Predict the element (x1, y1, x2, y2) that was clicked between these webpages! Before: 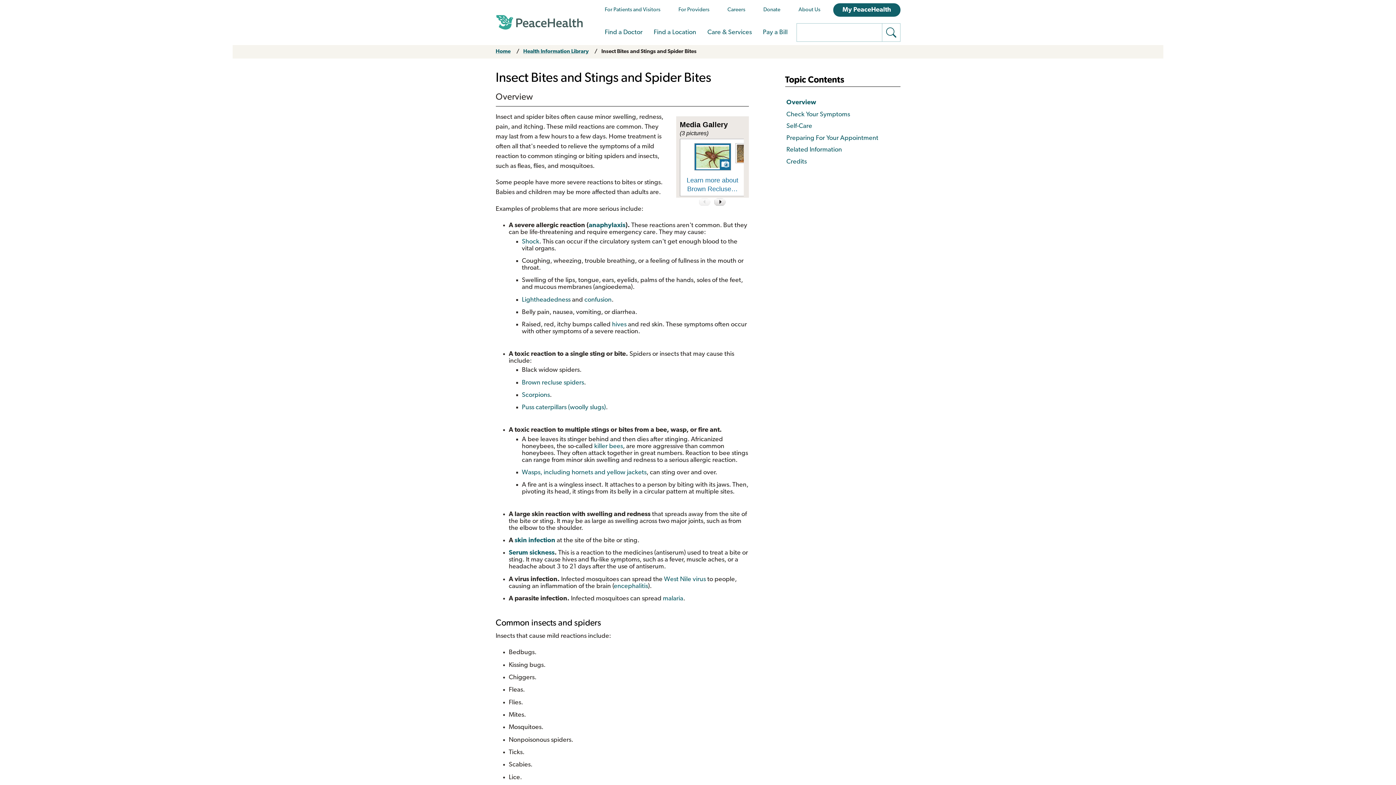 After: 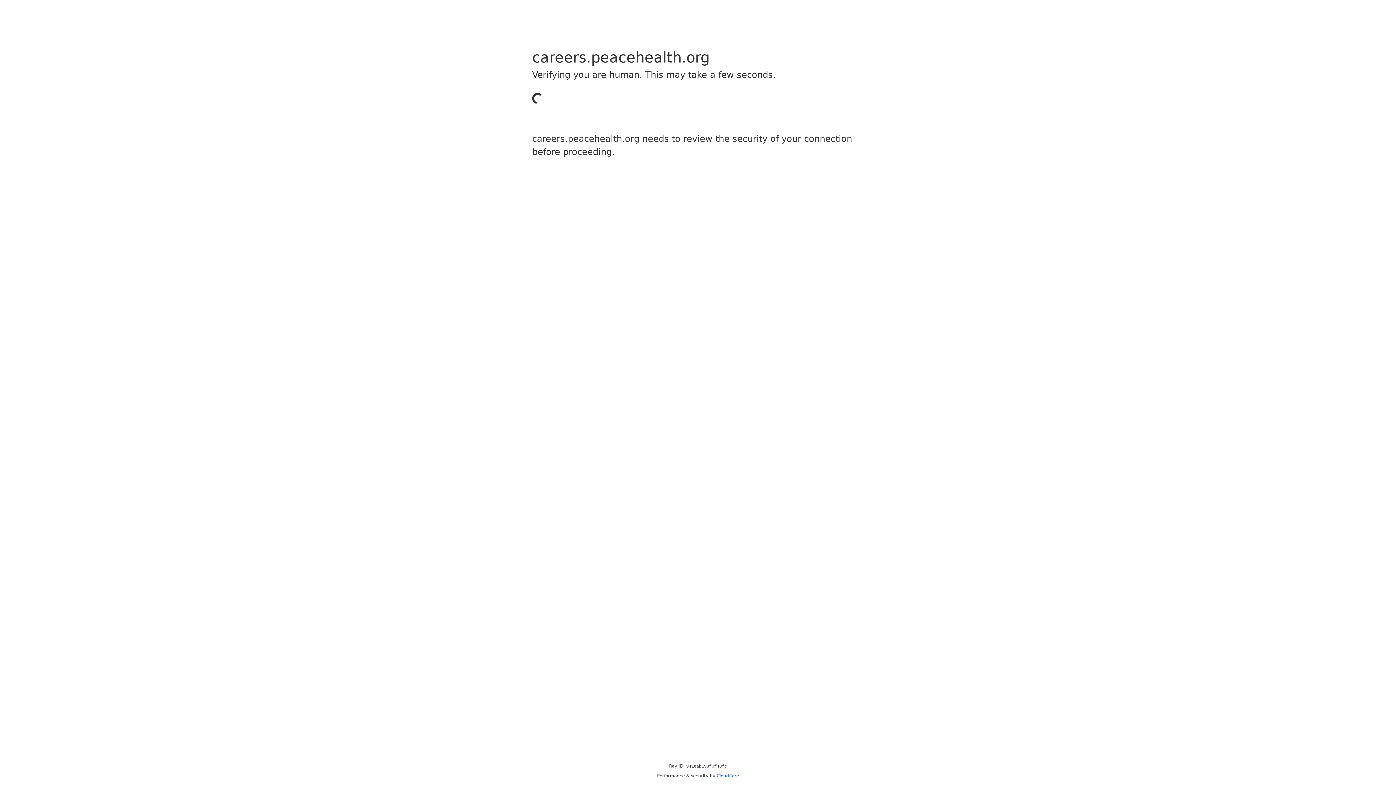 Action: label: Careers bbox: (727, 7, 745, 12)